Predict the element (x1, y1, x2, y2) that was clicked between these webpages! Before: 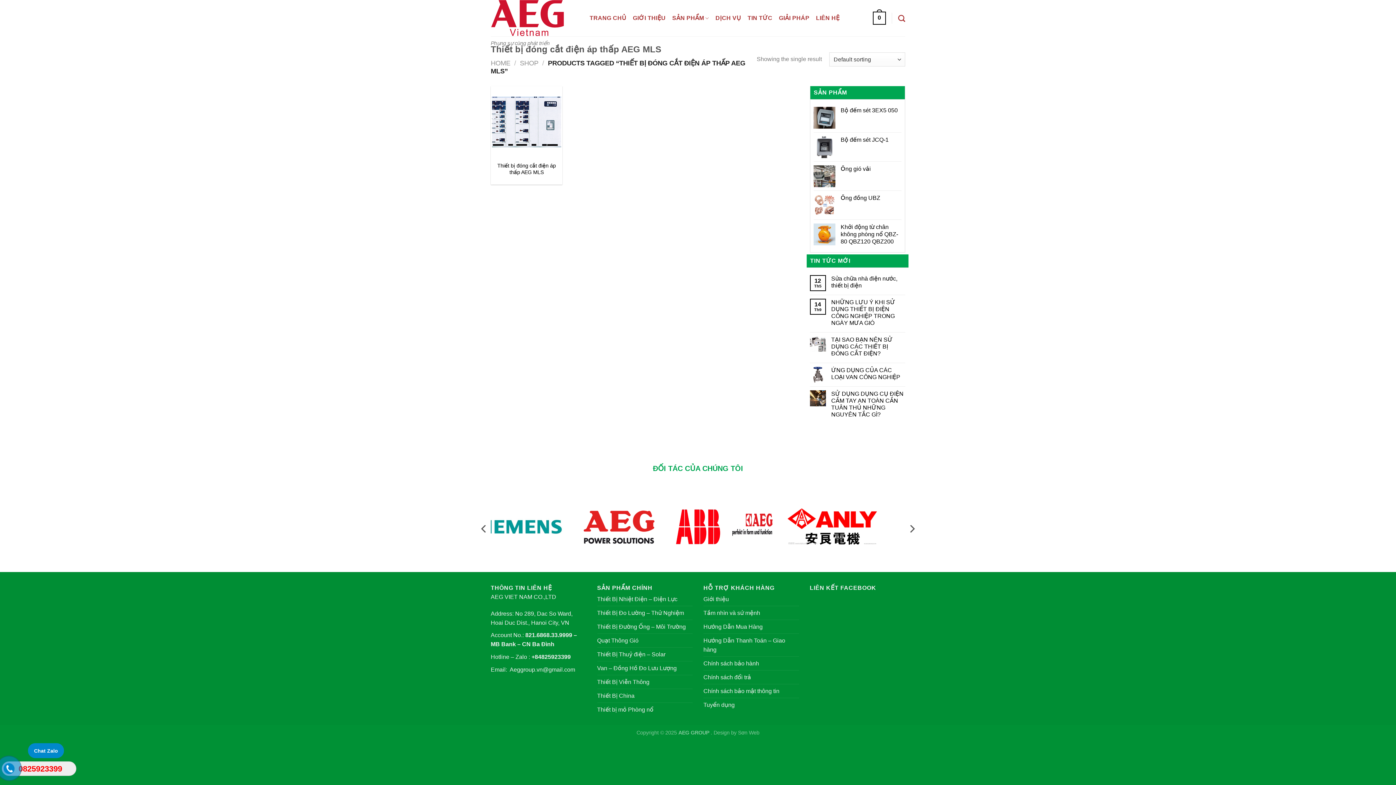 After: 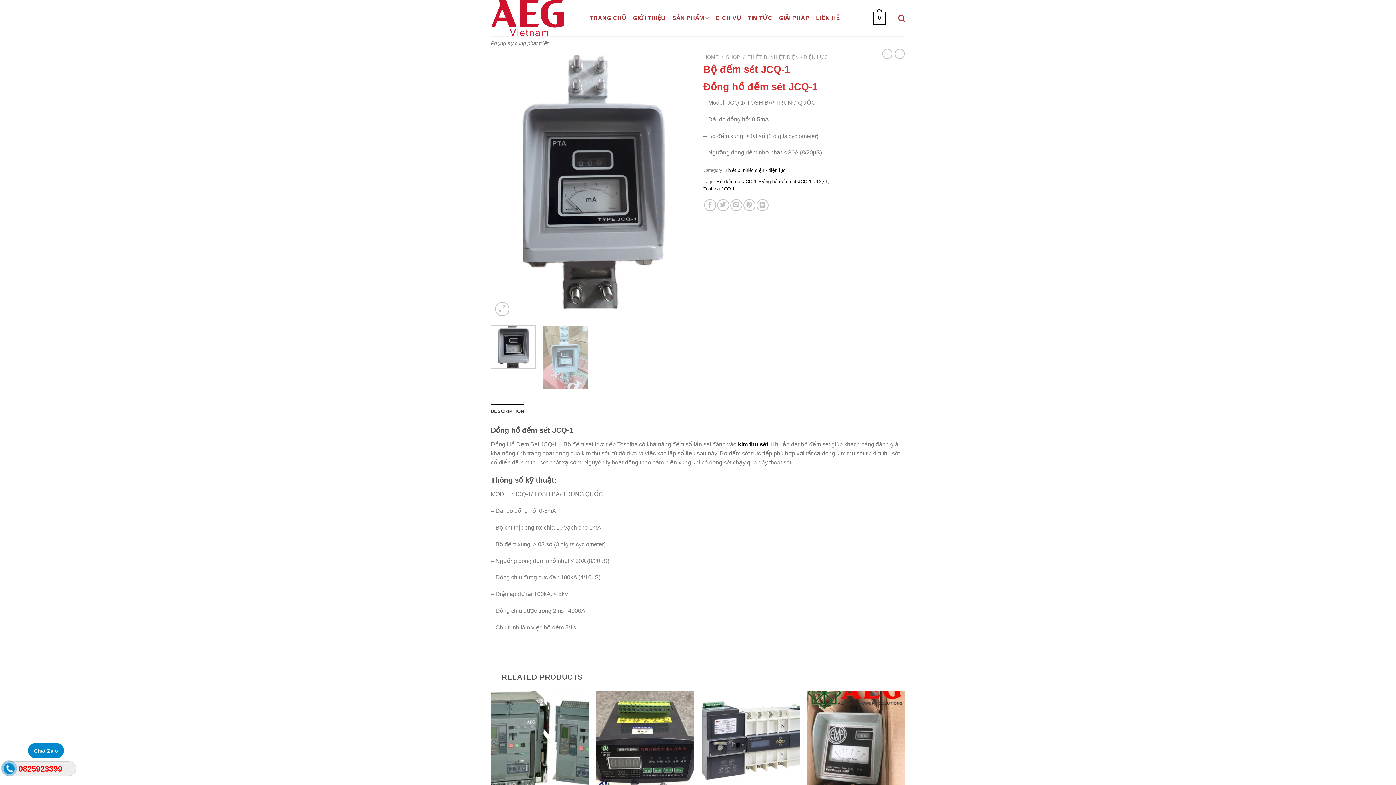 Action: label: Bộ đếm sét JCQ-1 bbox: (840, 136, 901, 143)